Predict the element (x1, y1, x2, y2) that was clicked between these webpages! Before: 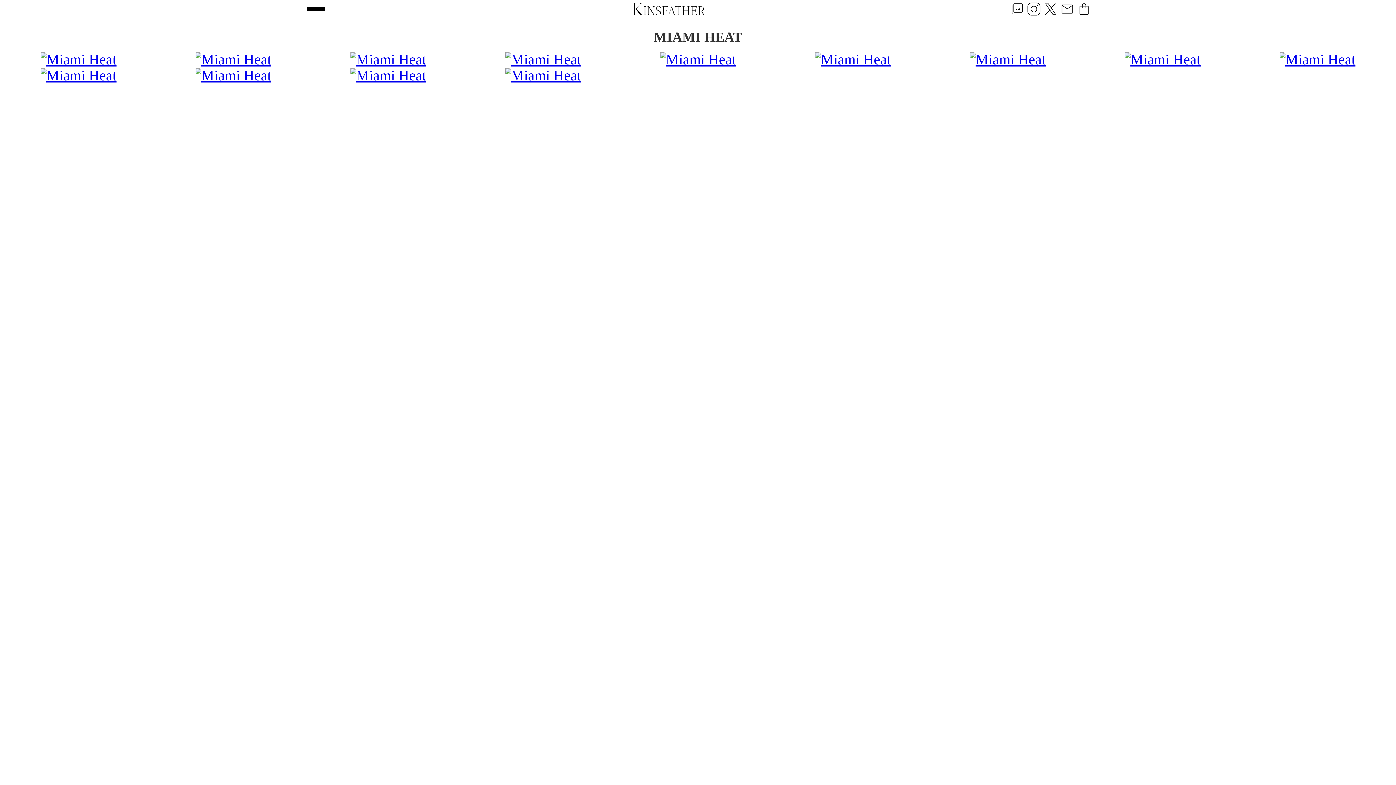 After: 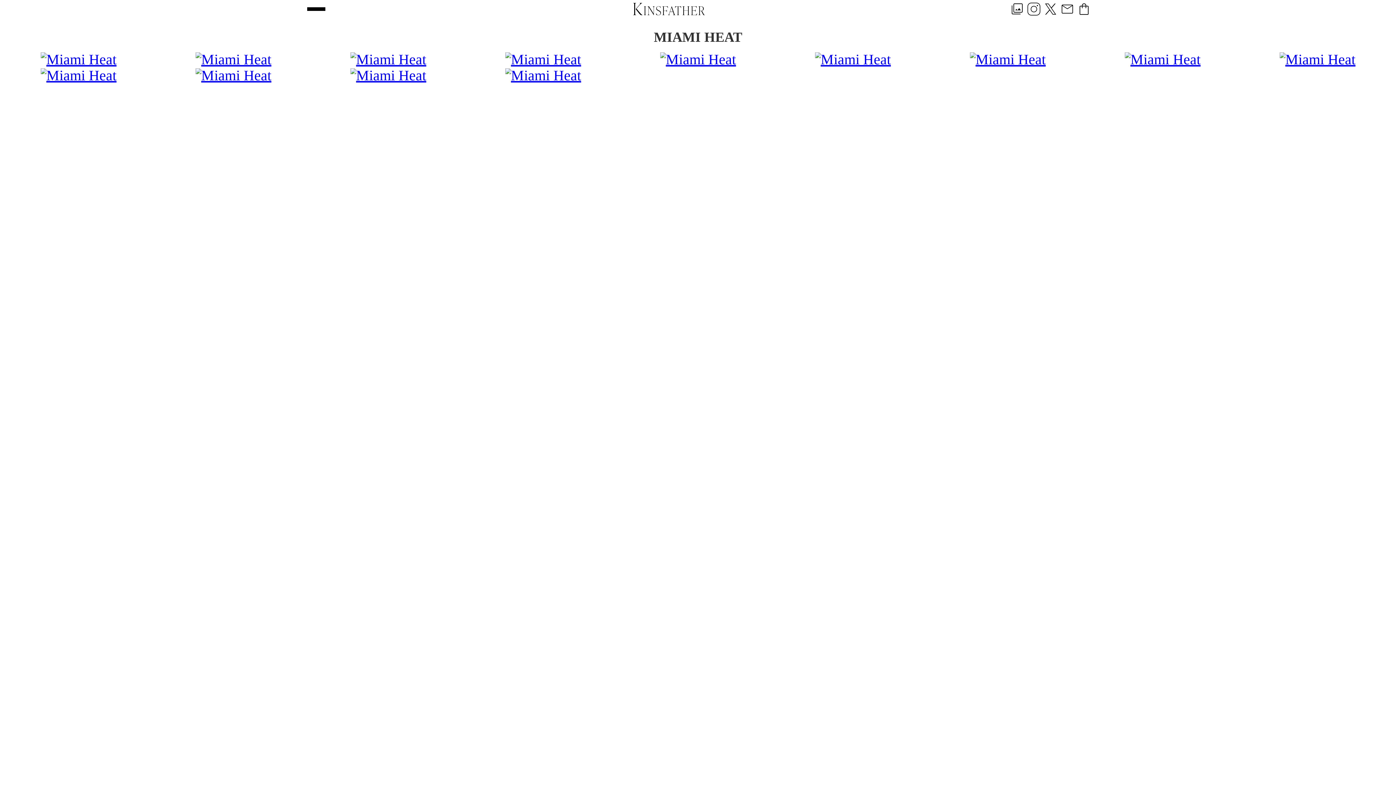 Action: bbox: (40, 52, 116, 66) label: open lightbox